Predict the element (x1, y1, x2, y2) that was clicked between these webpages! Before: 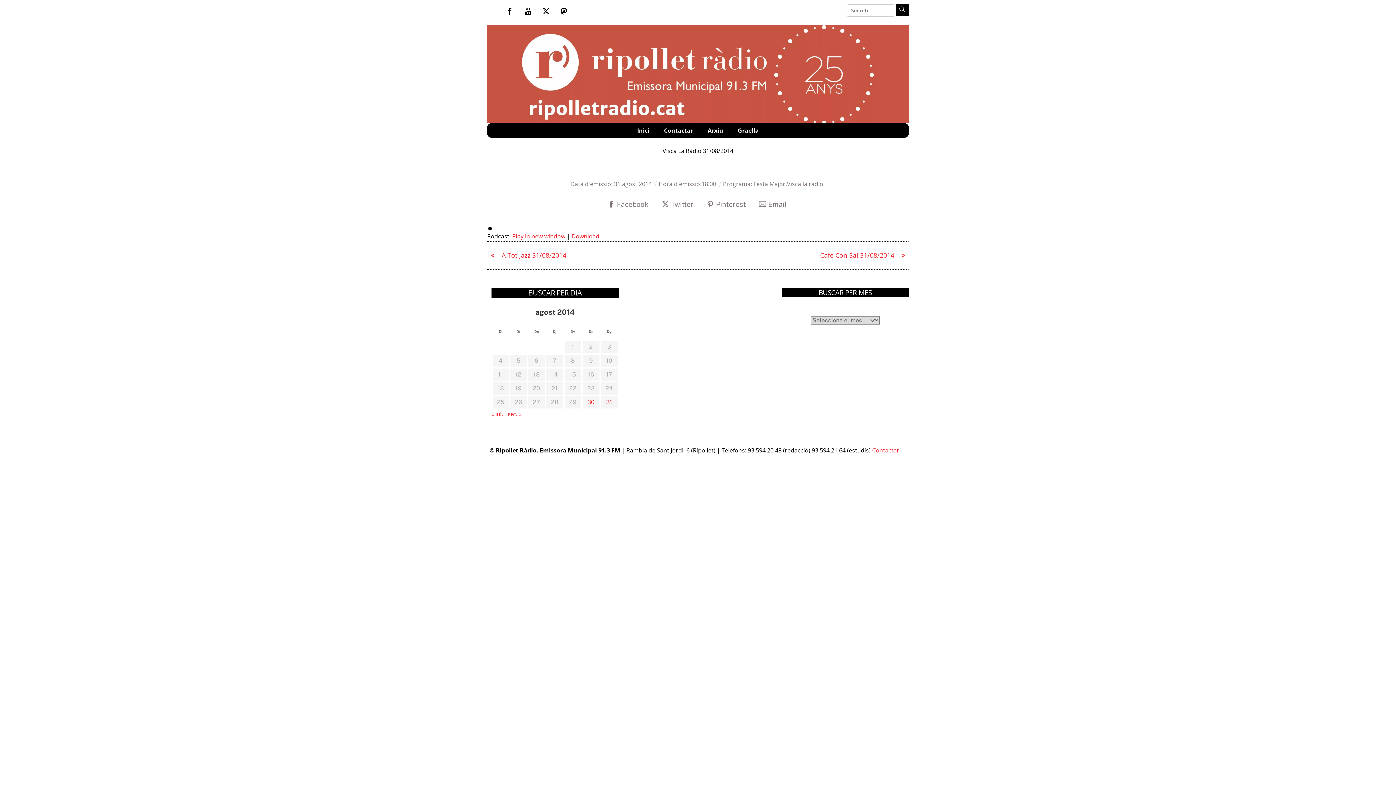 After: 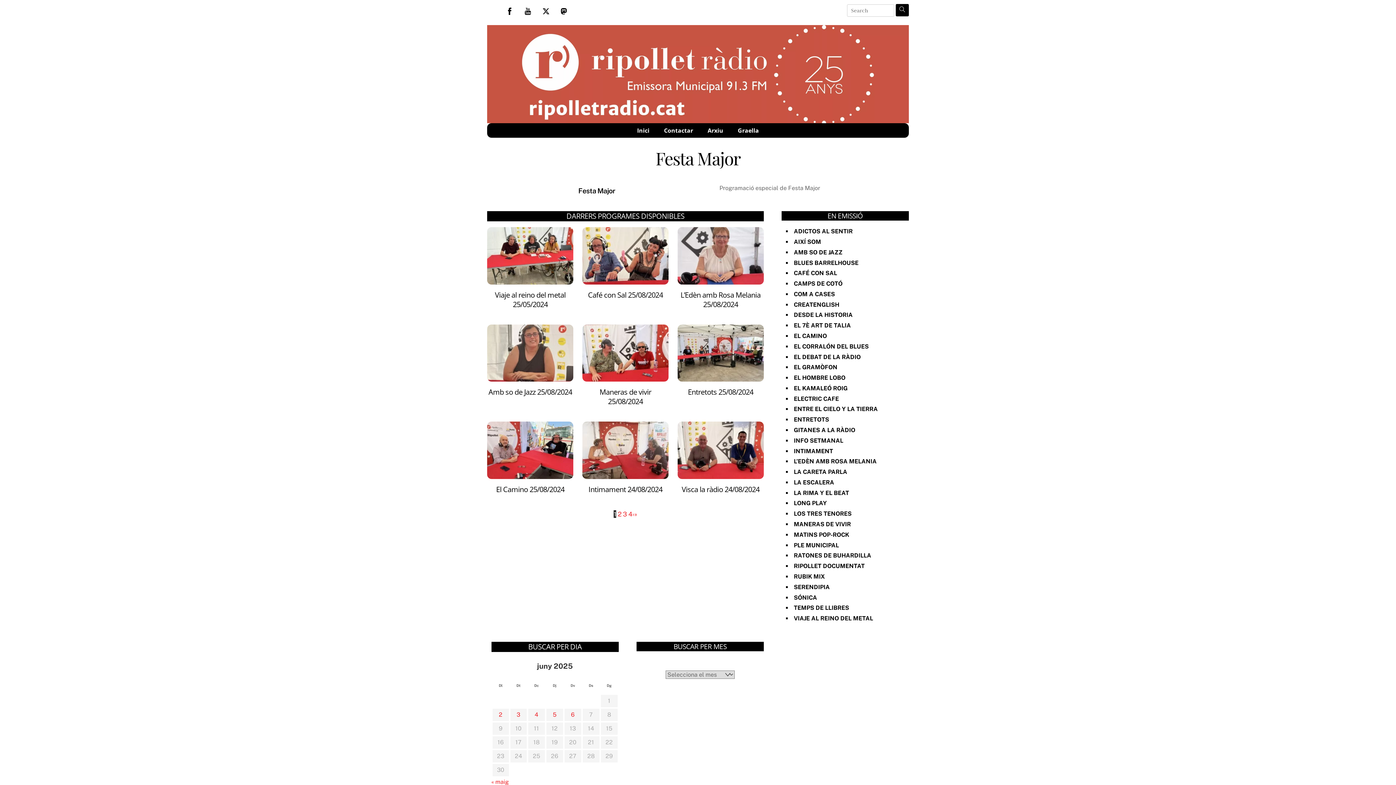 Action: bbox: (753, 179, 785, 187) label: Festa Major